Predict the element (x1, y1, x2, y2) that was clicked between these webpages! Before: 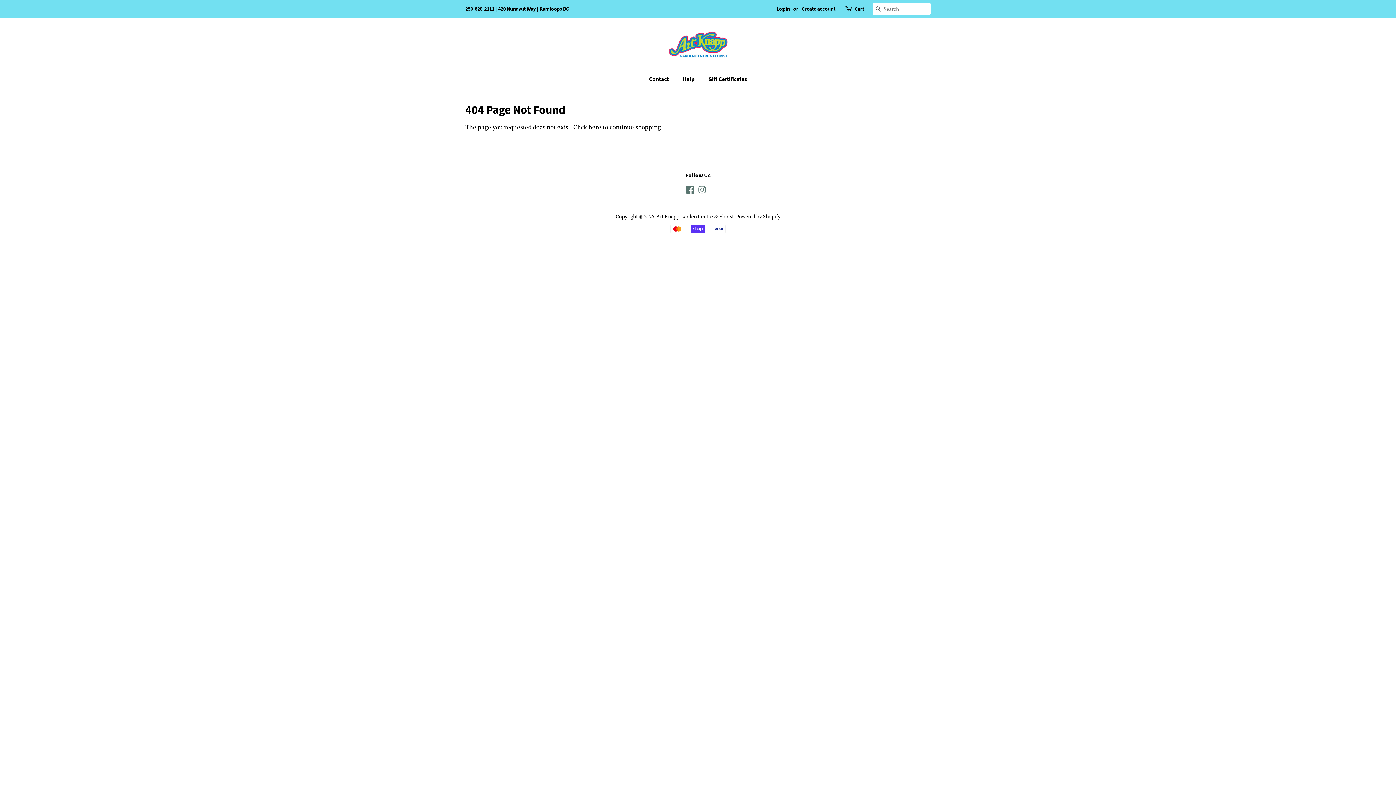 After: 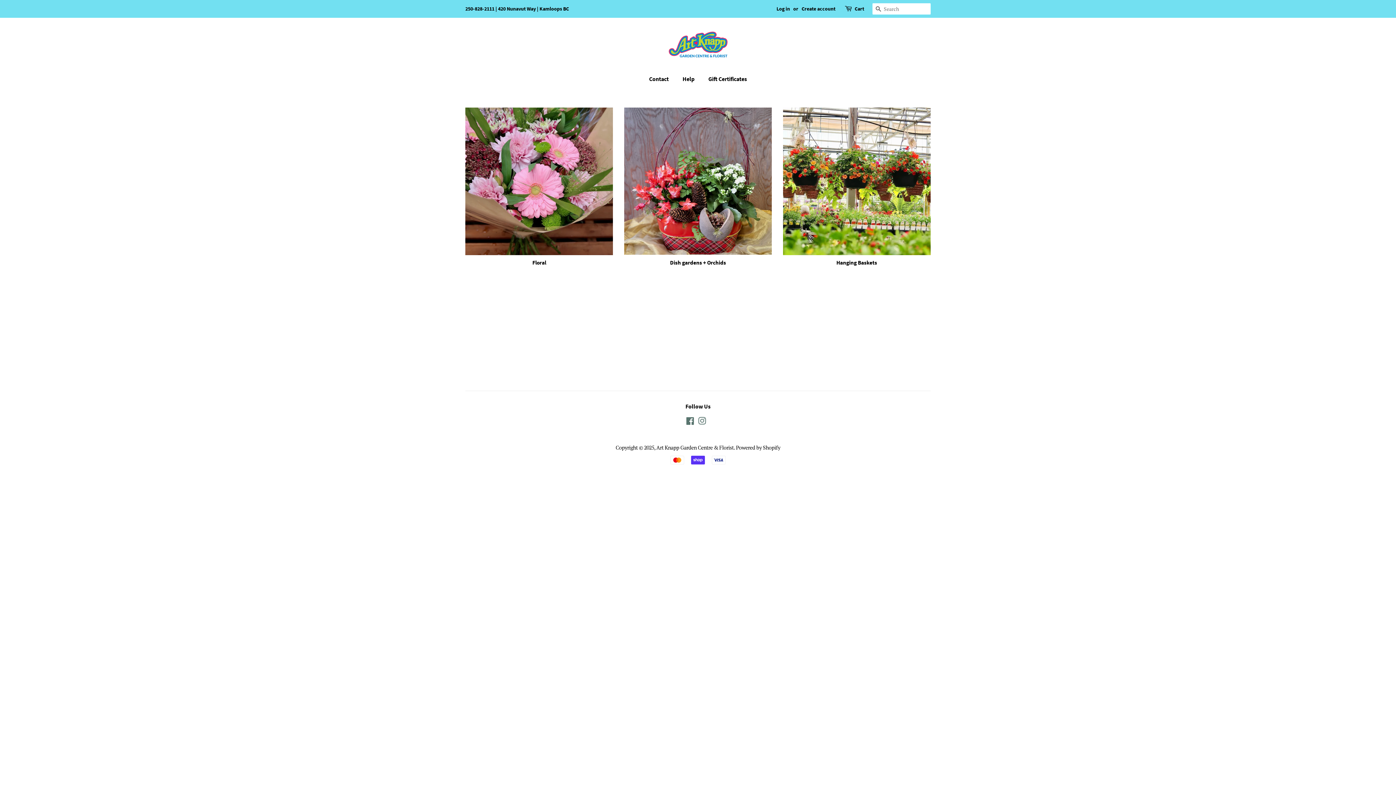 Action: bbox: (666, 28, 730, 60)